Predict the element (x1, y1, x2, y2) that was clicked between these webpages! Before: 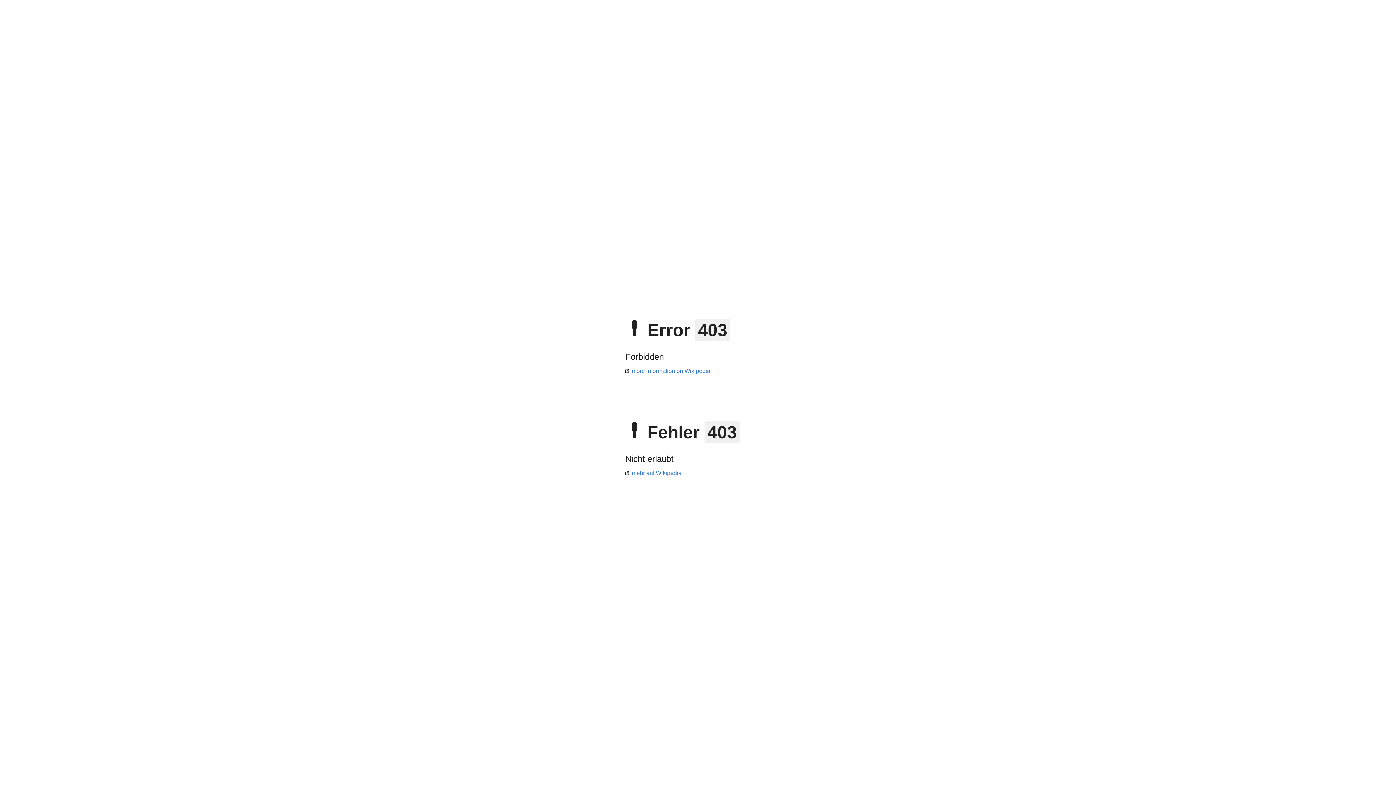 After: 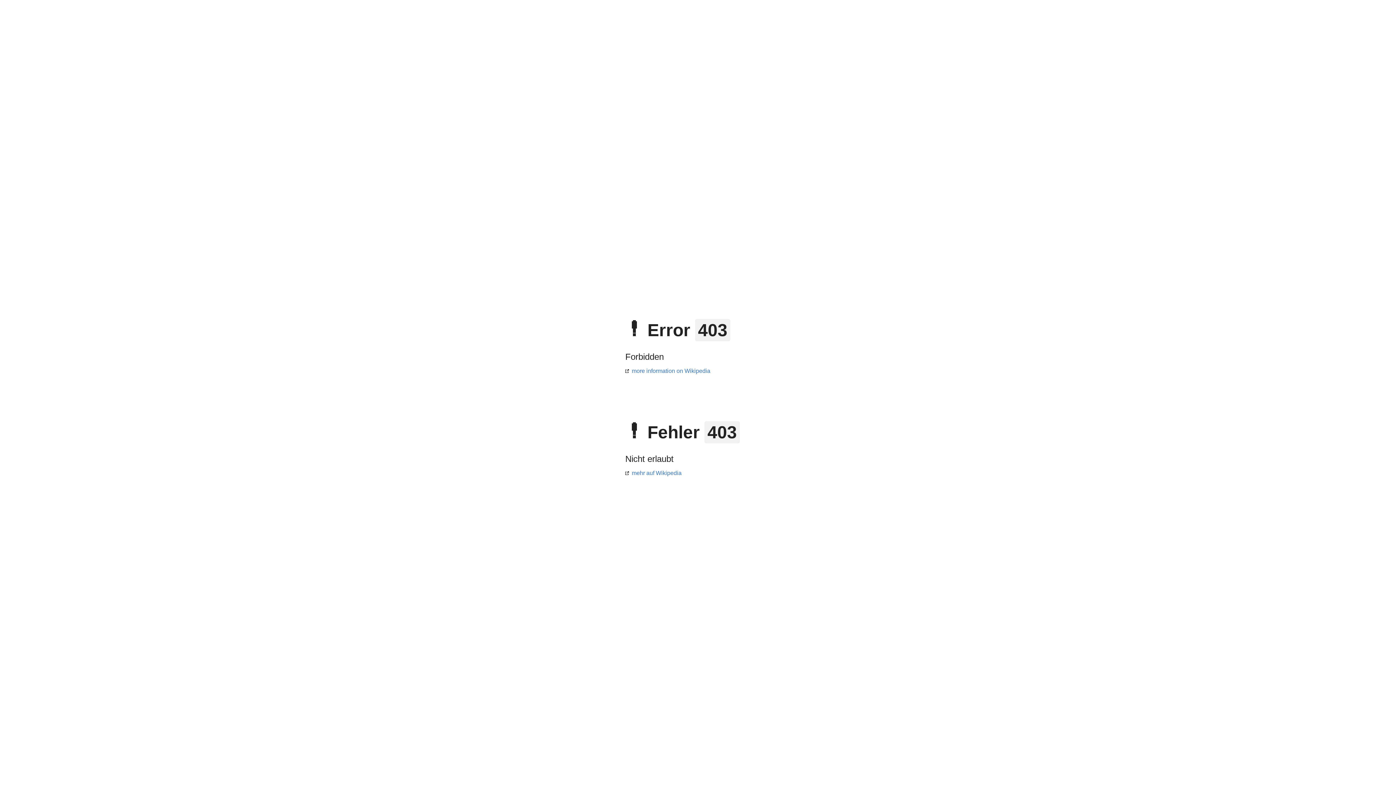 Action: bbox: (625, 368, 710, 374) label: more information on Wikipedia